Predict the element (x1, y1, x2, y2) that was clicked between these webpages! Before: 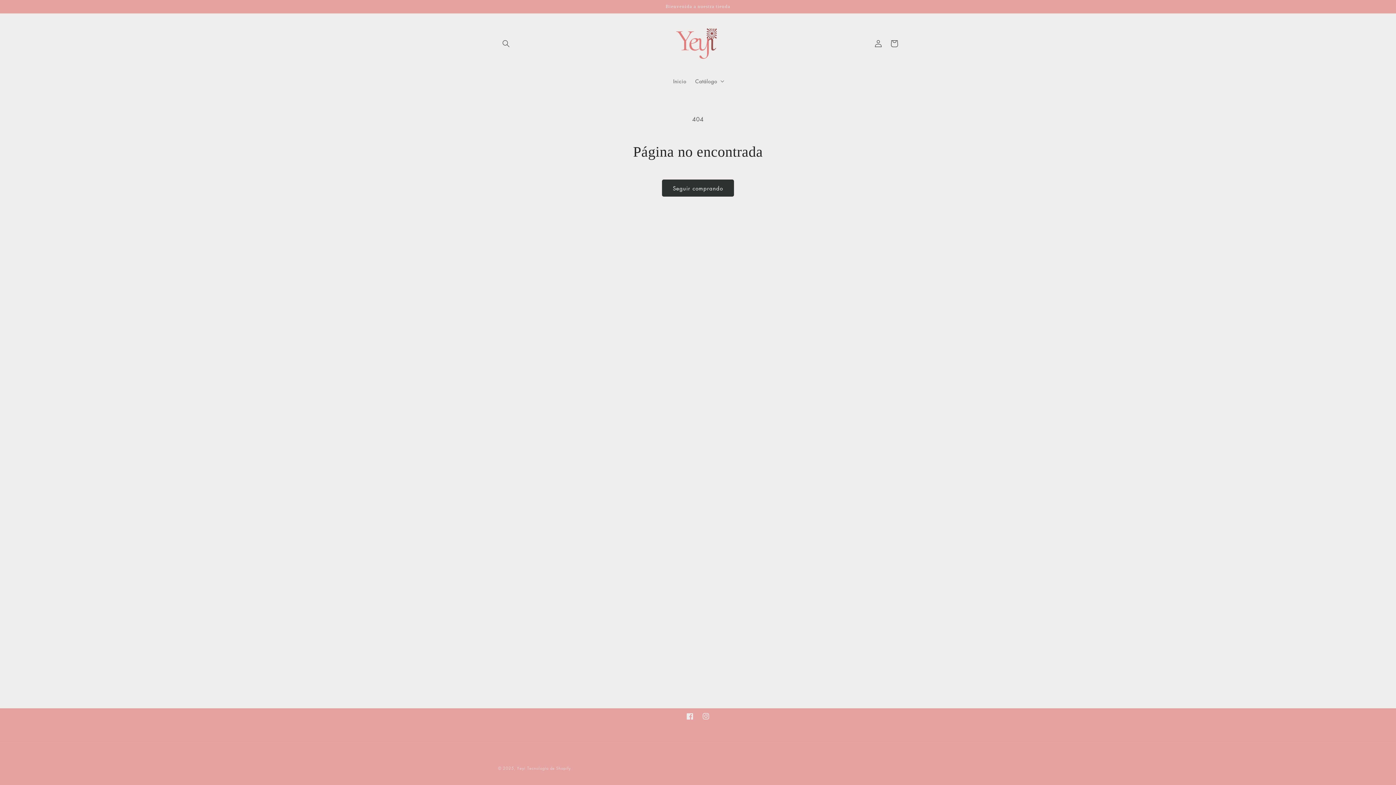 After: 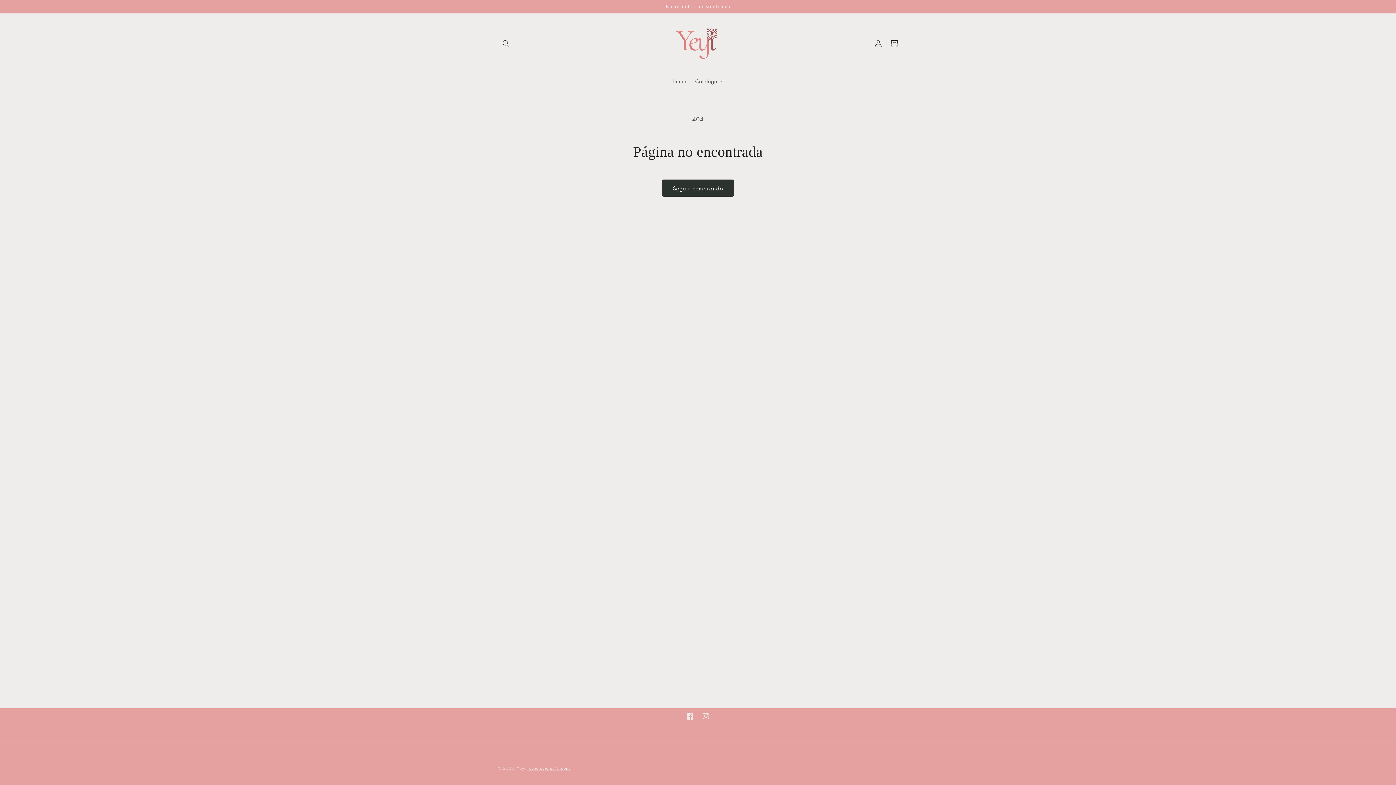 Action: bbox: (527, 765, 570, 771) label: Tecnología de Shopify